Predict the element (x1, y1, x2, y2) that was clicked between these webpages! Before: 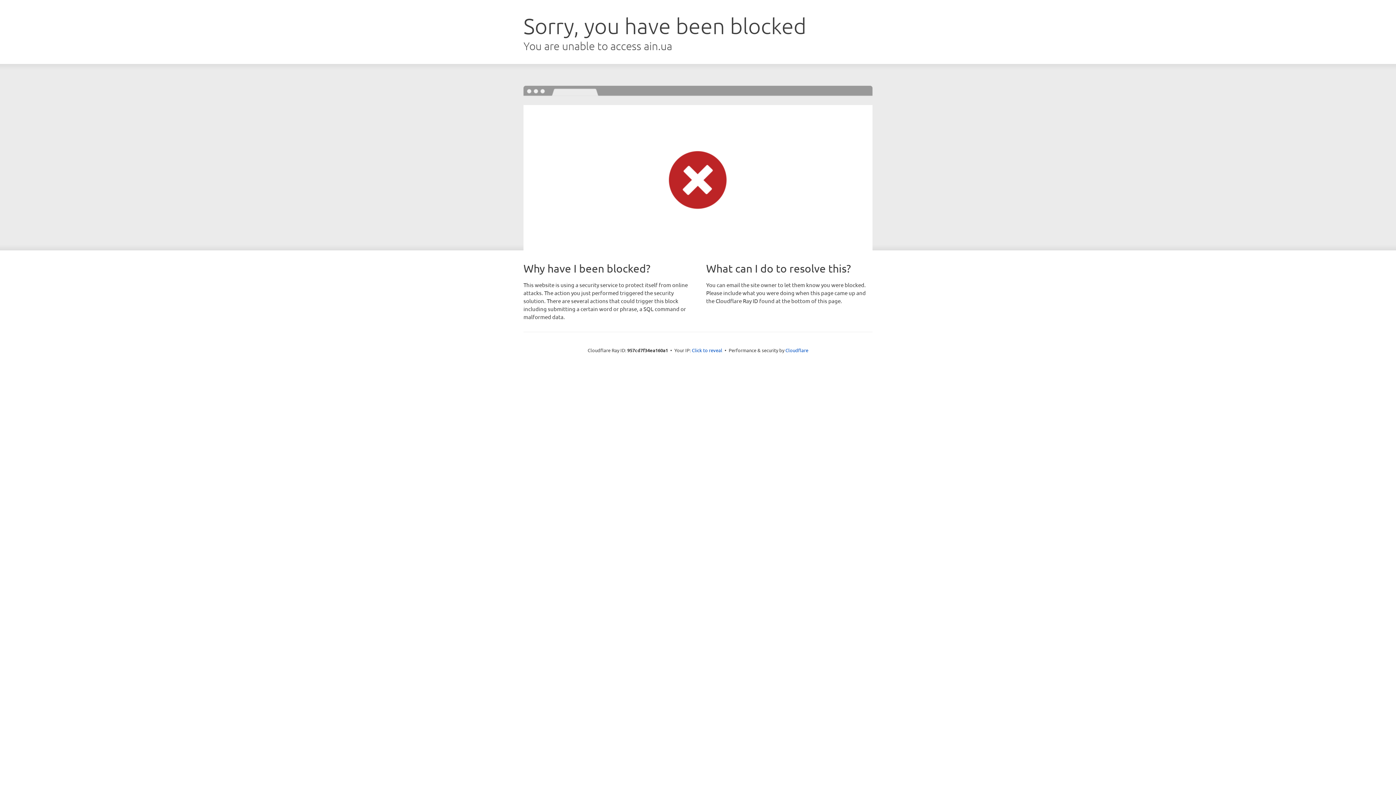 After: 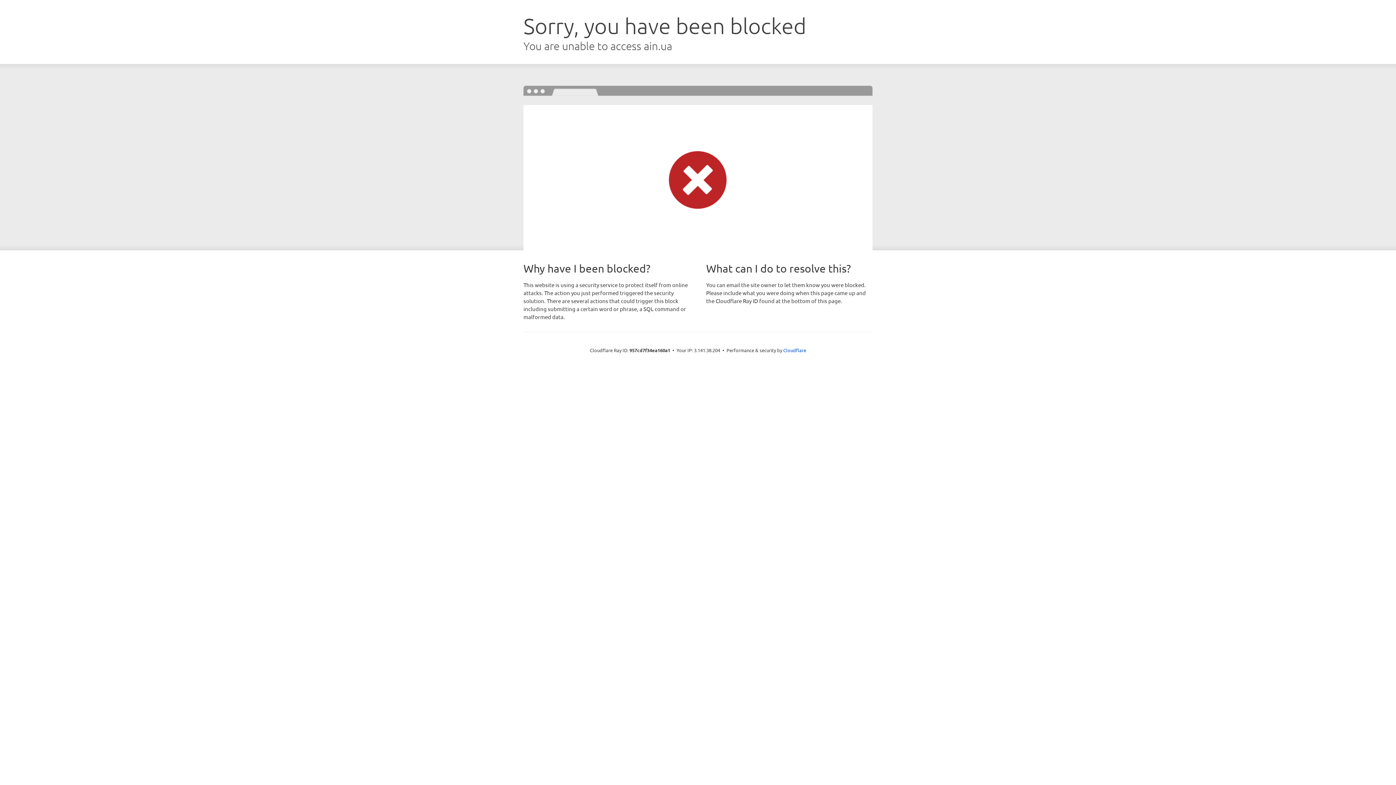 Action: bbox: (692, 346, 722, 353) label: Click to reveal